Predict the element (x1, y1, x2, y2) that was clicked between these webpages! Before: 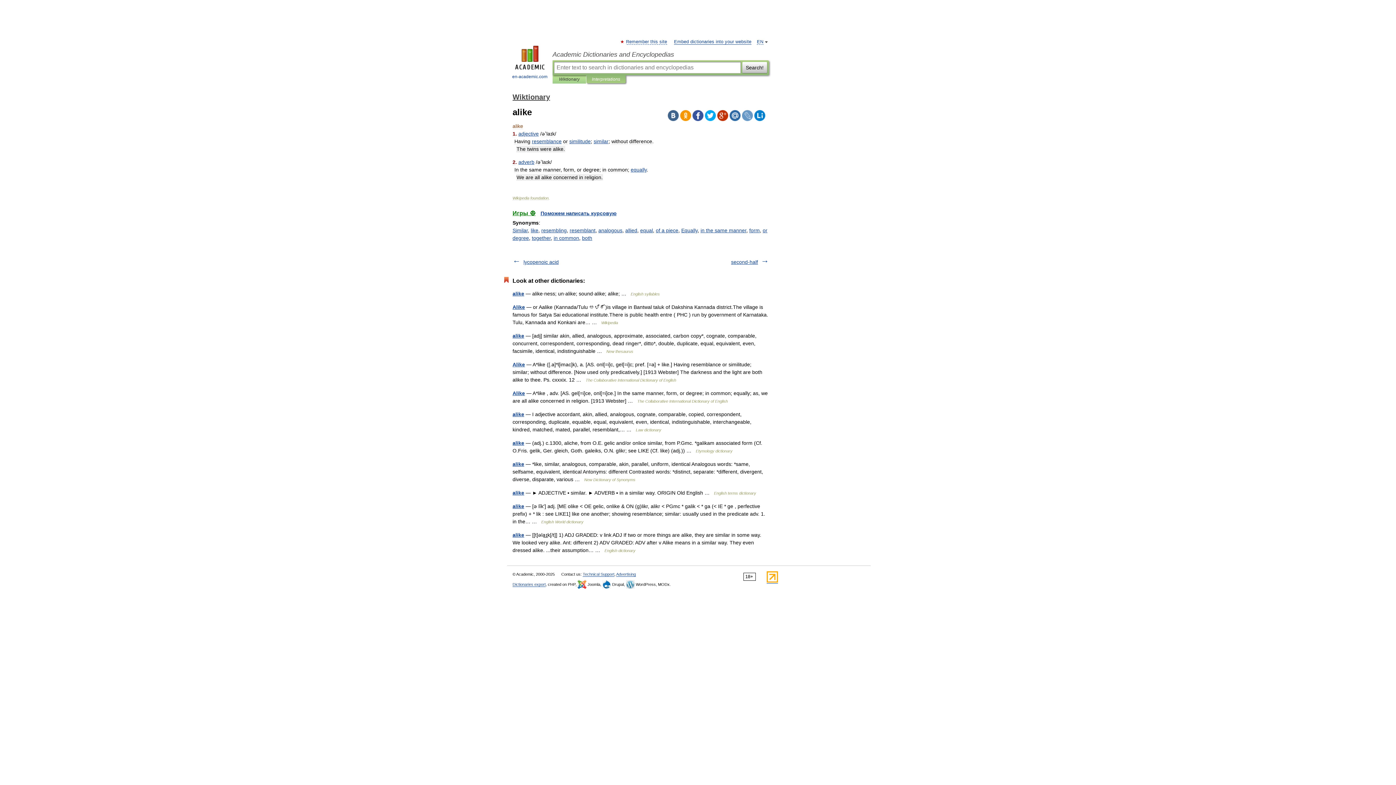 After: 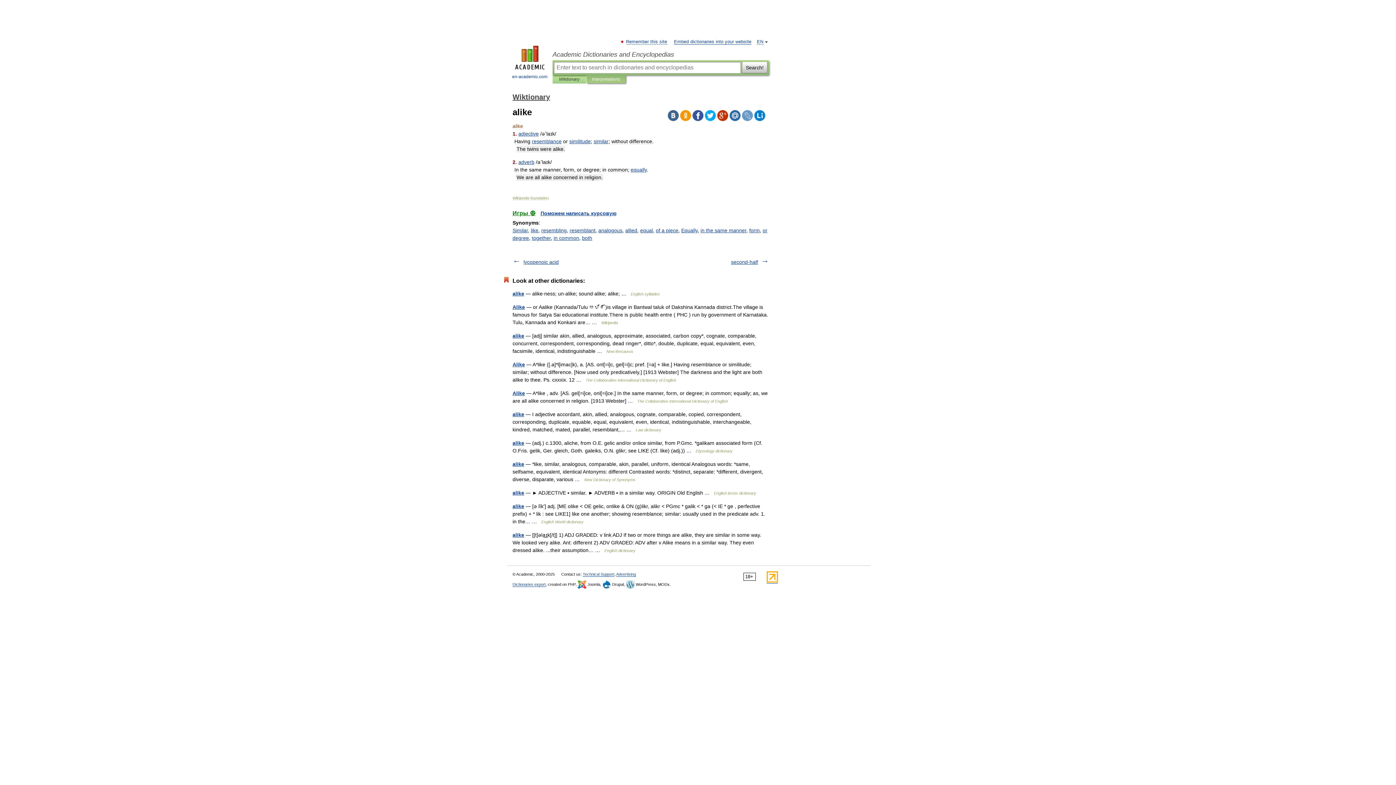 Action: bbox: (729, 110, 740, 121)